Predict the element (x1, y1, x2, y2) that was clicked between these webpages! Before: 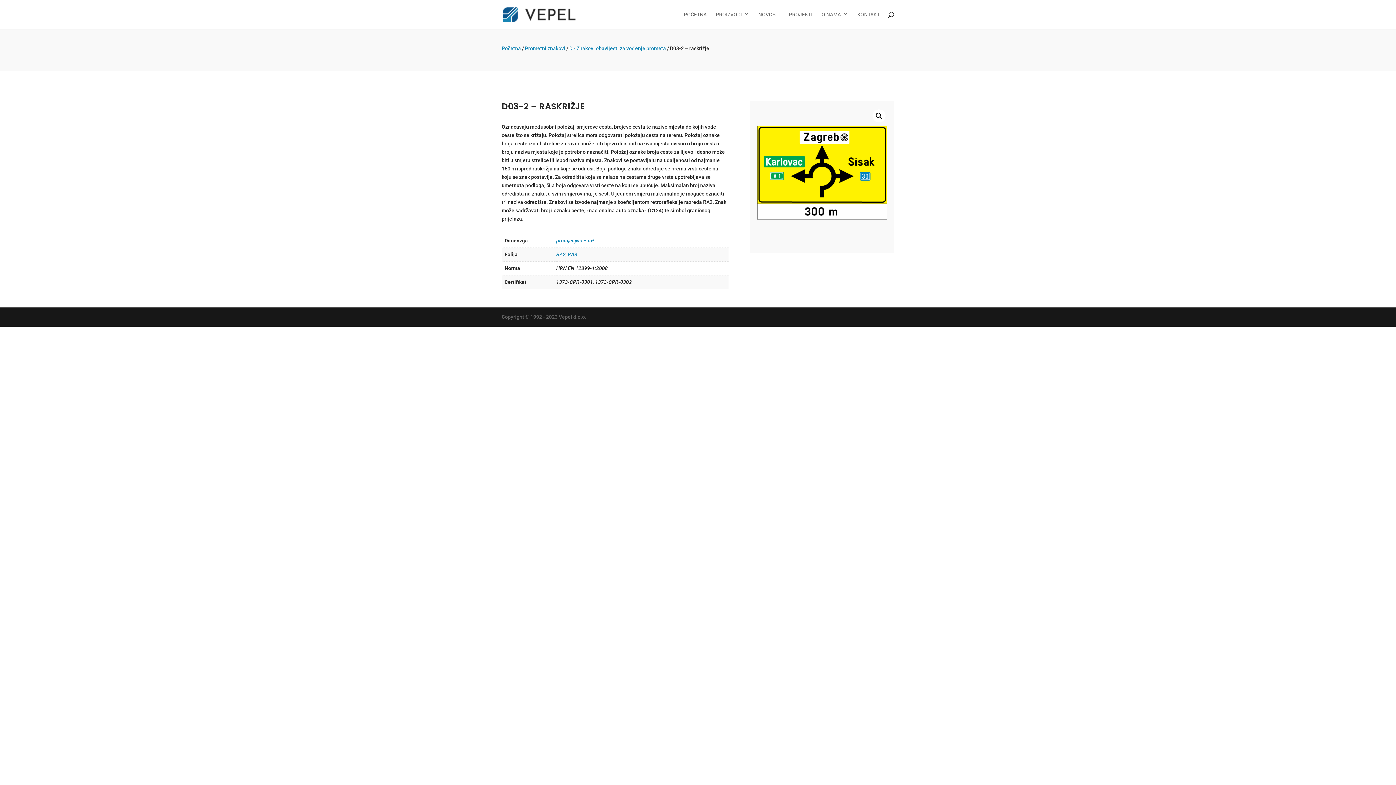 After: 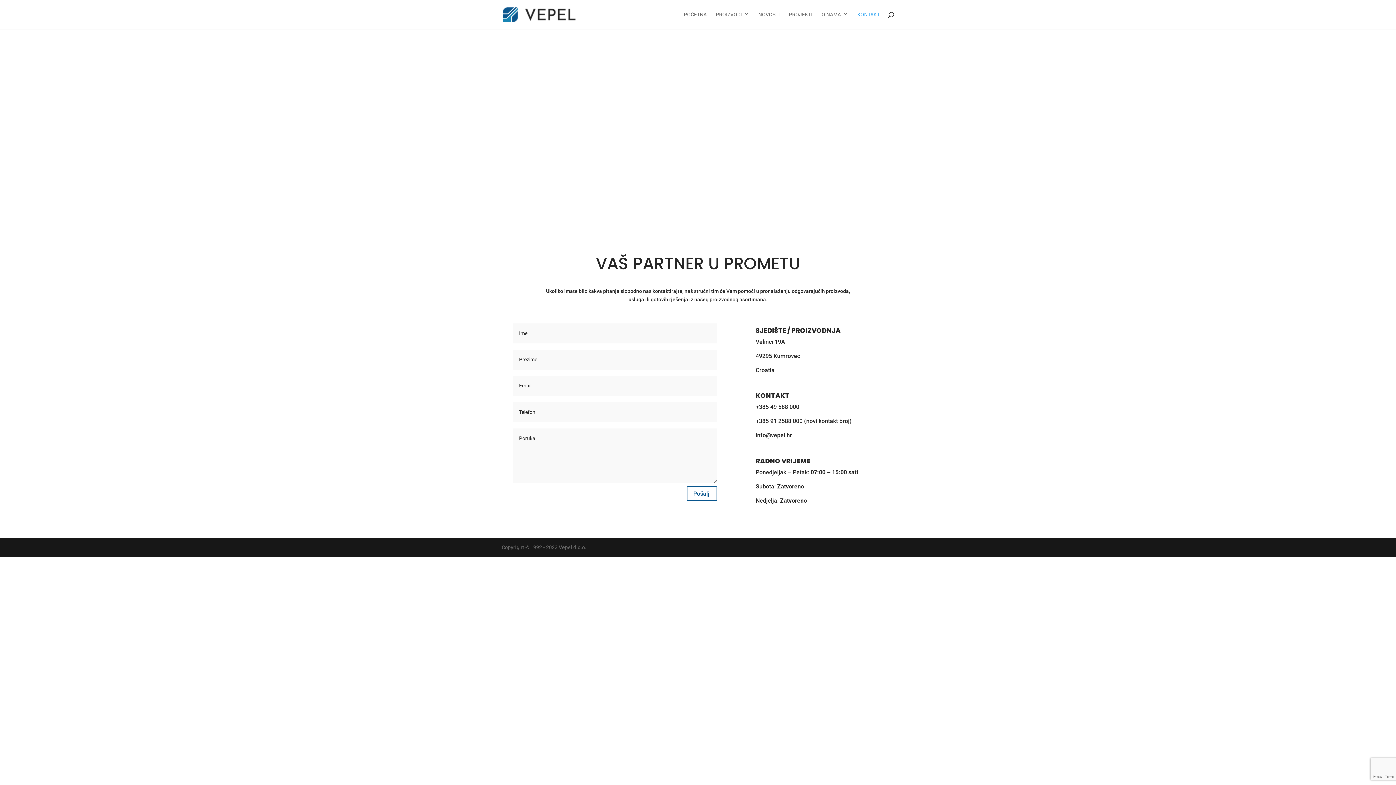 Action: bbox: (857, 12, 880, 29) label: KONTAKT